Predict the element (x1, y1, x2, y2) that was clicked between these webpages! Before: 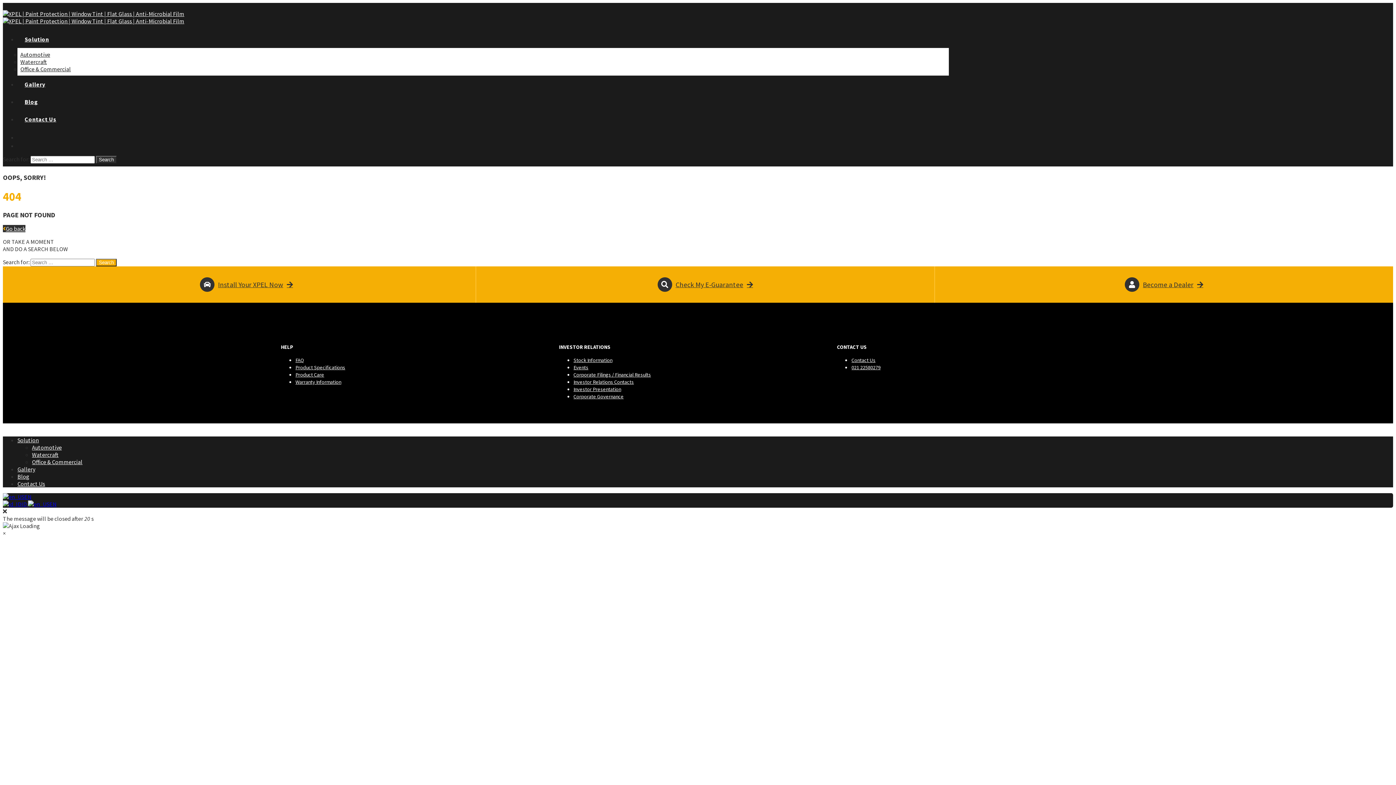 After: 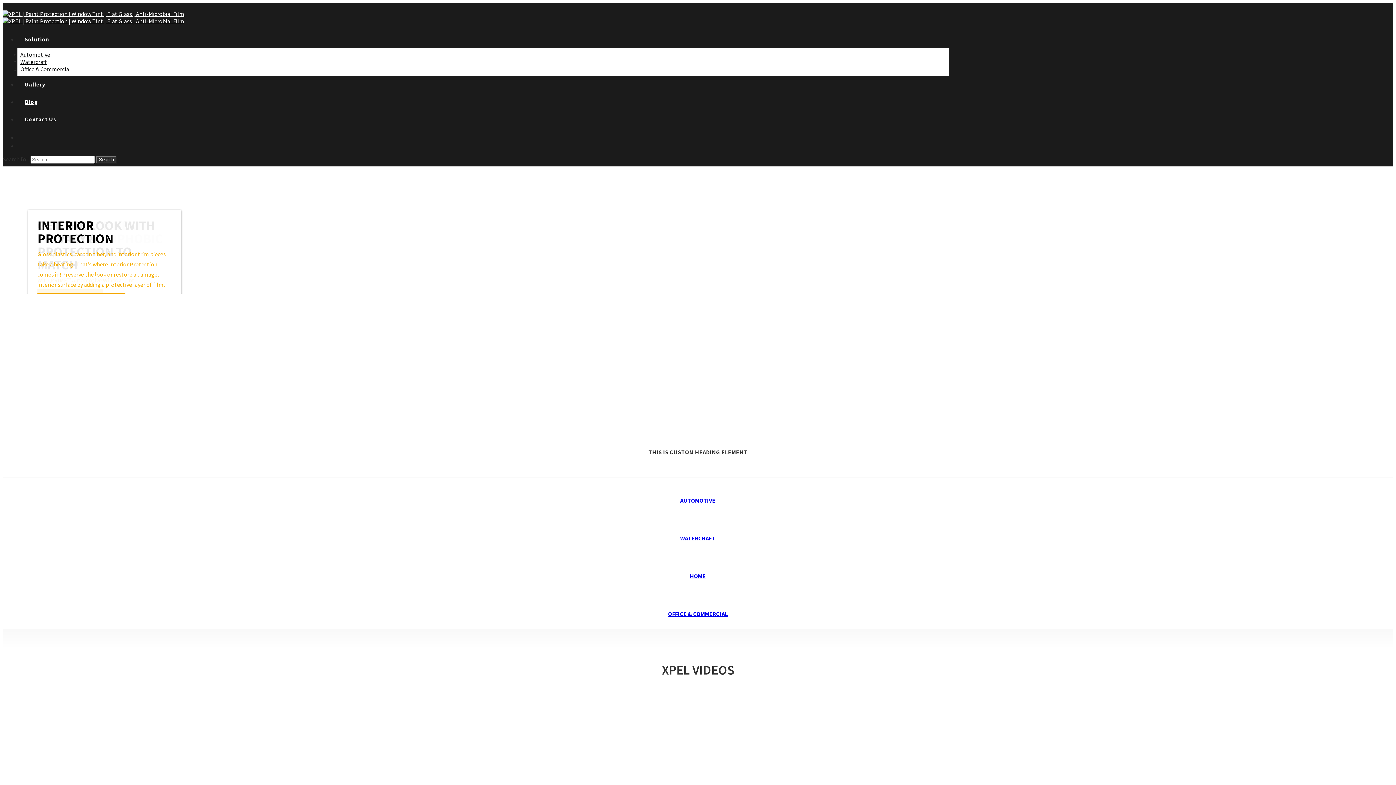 Action: bbox: (2, 17, 184, 24)